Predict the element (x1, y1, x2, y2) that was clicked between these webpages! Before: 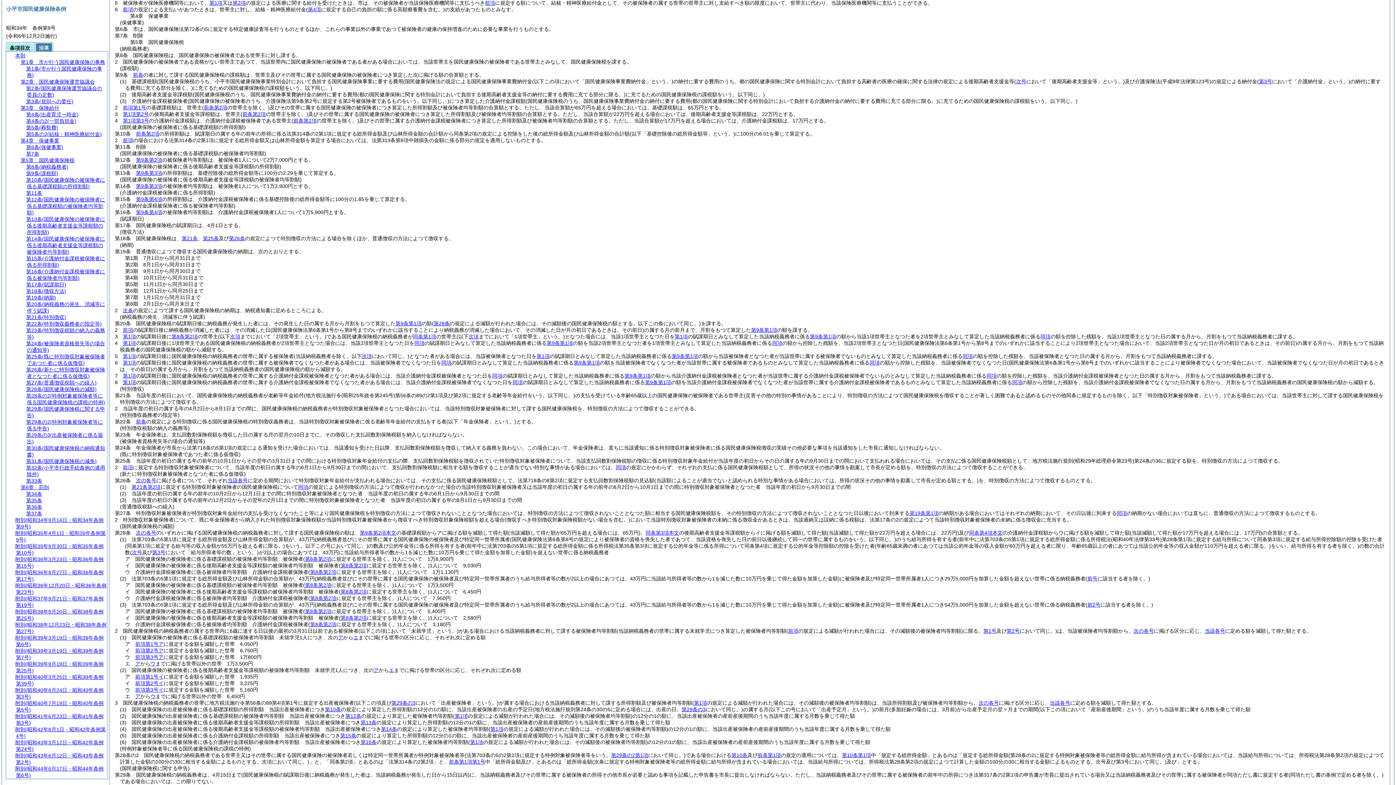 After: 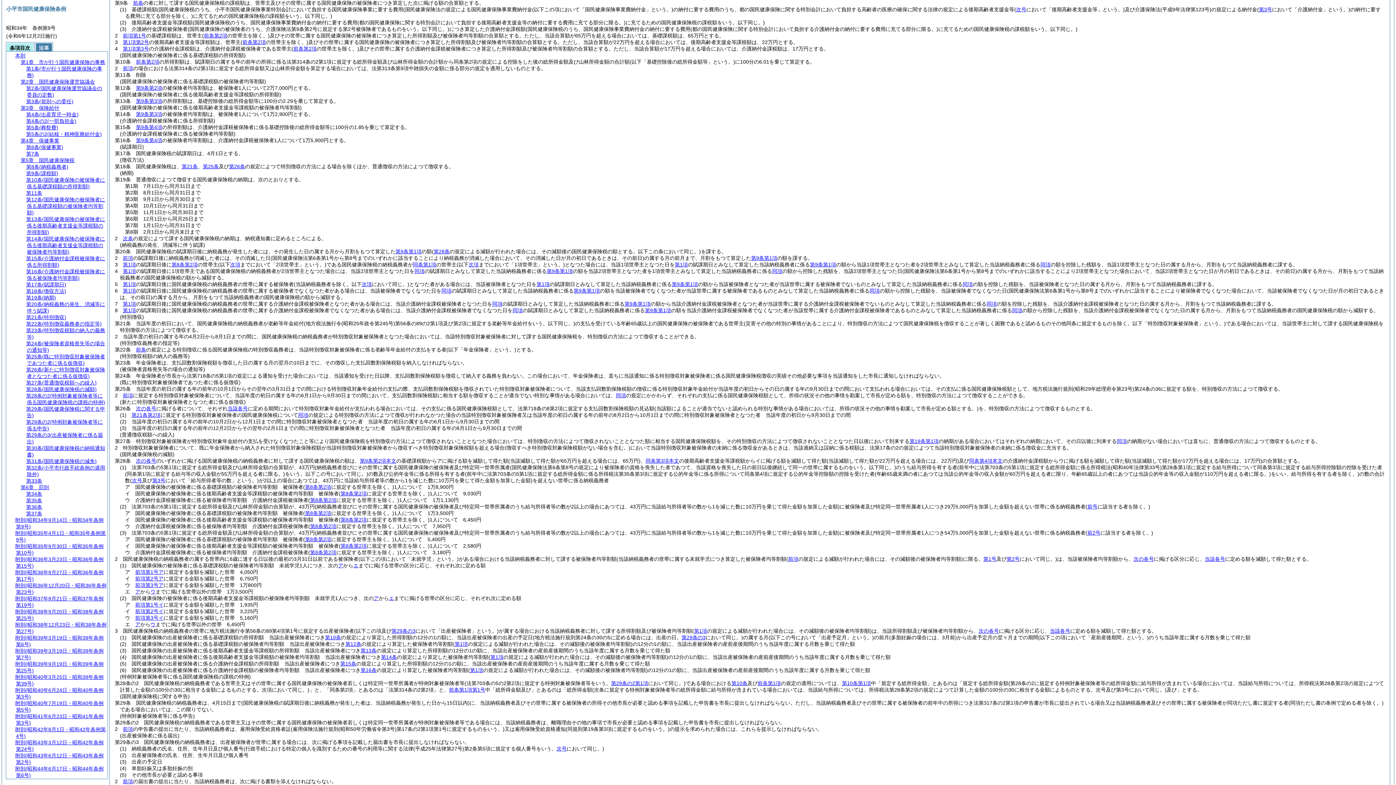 Action: label: 同項 bbox: (1012, 379, 1022, 385)